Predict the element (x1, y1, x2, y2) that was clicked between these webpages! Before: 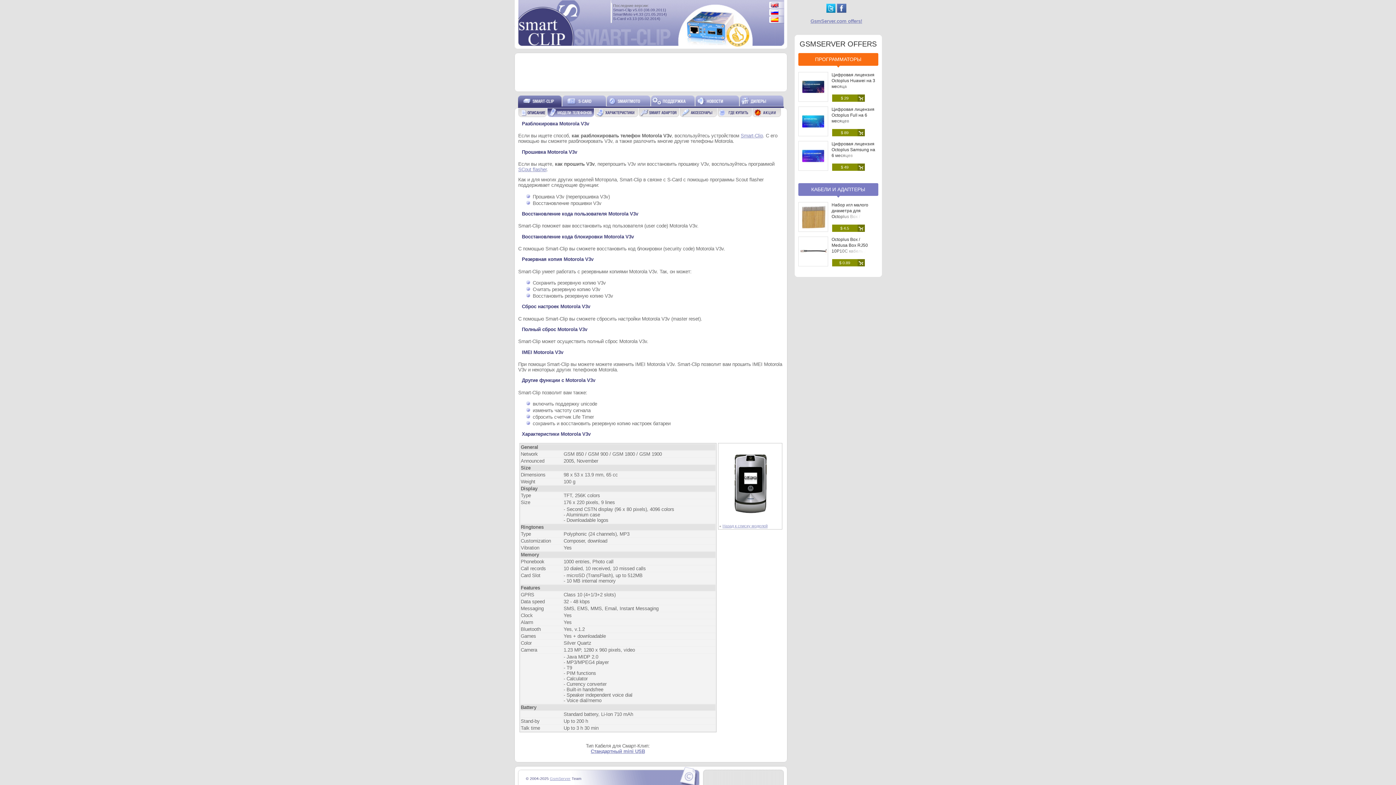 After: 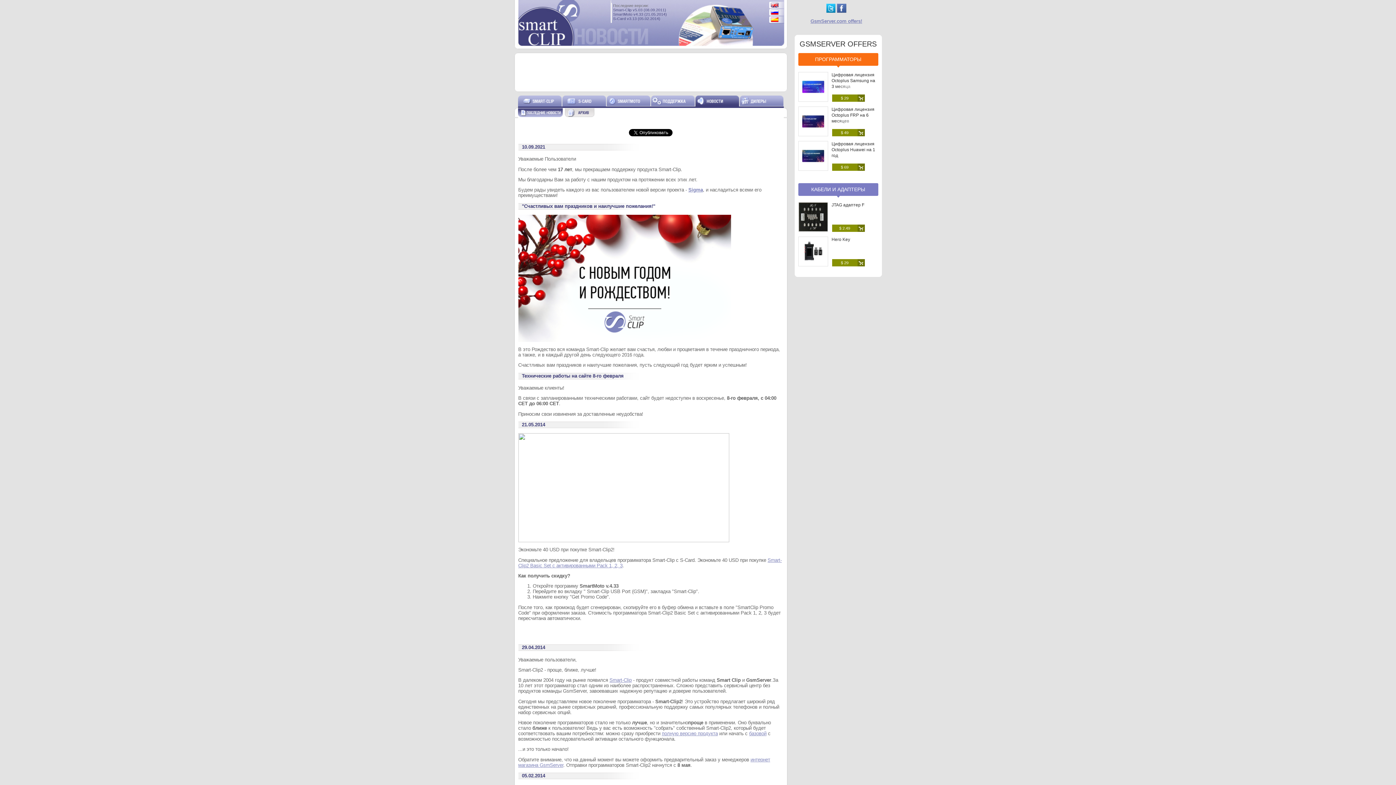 Action: bbox: (695, 102, 739, 107)